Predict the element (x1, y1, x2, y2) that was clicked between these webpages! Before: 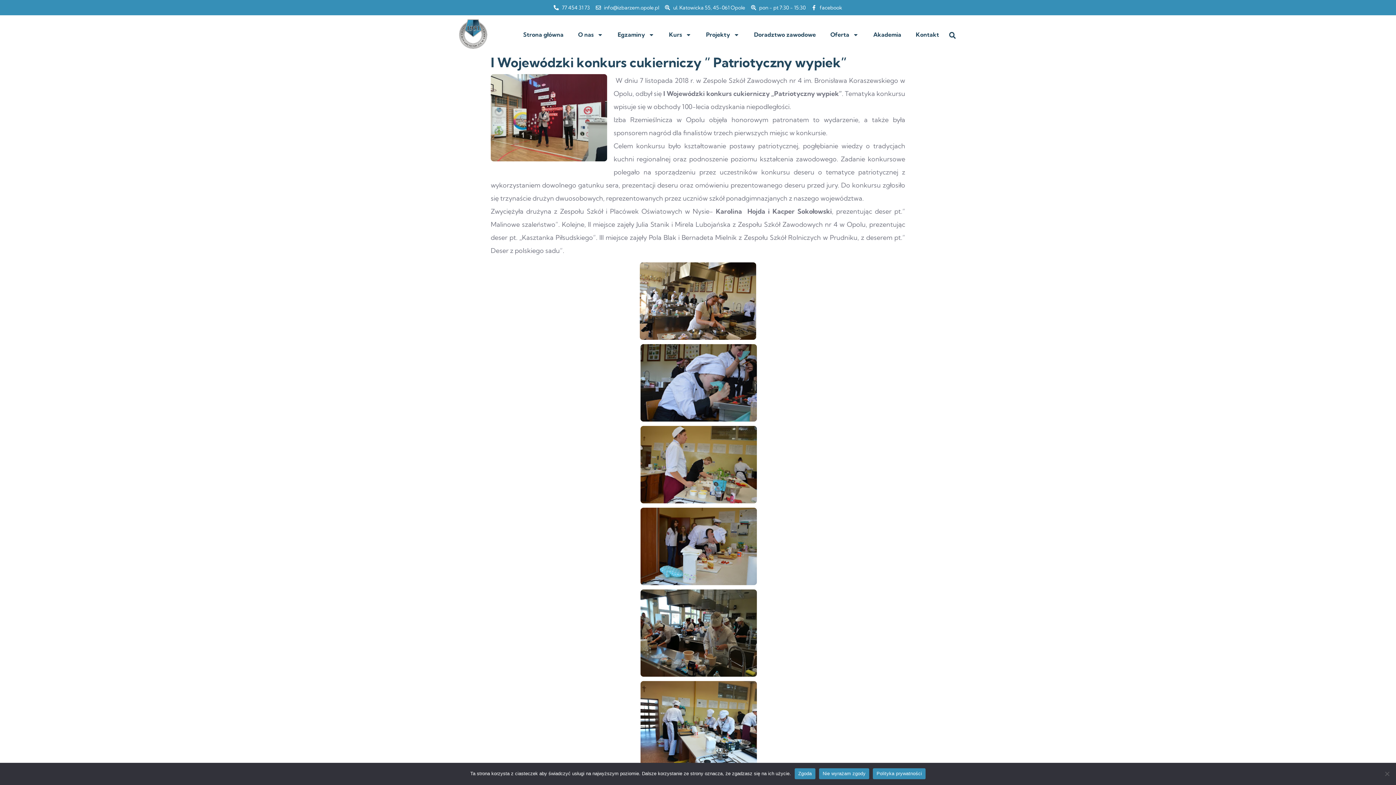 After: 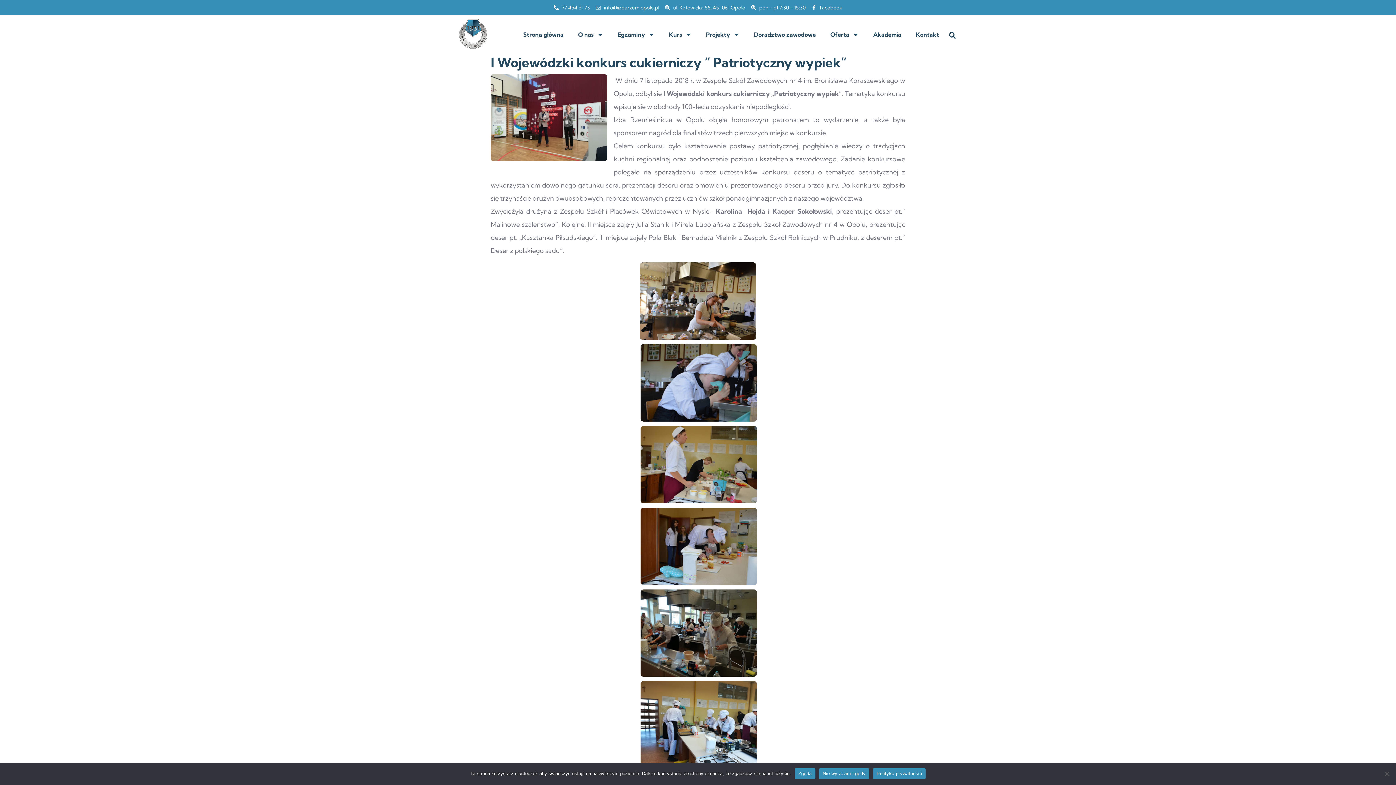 Action: label: info@izbarzem.opole.pl bbox: (595, 1, 659, 14)